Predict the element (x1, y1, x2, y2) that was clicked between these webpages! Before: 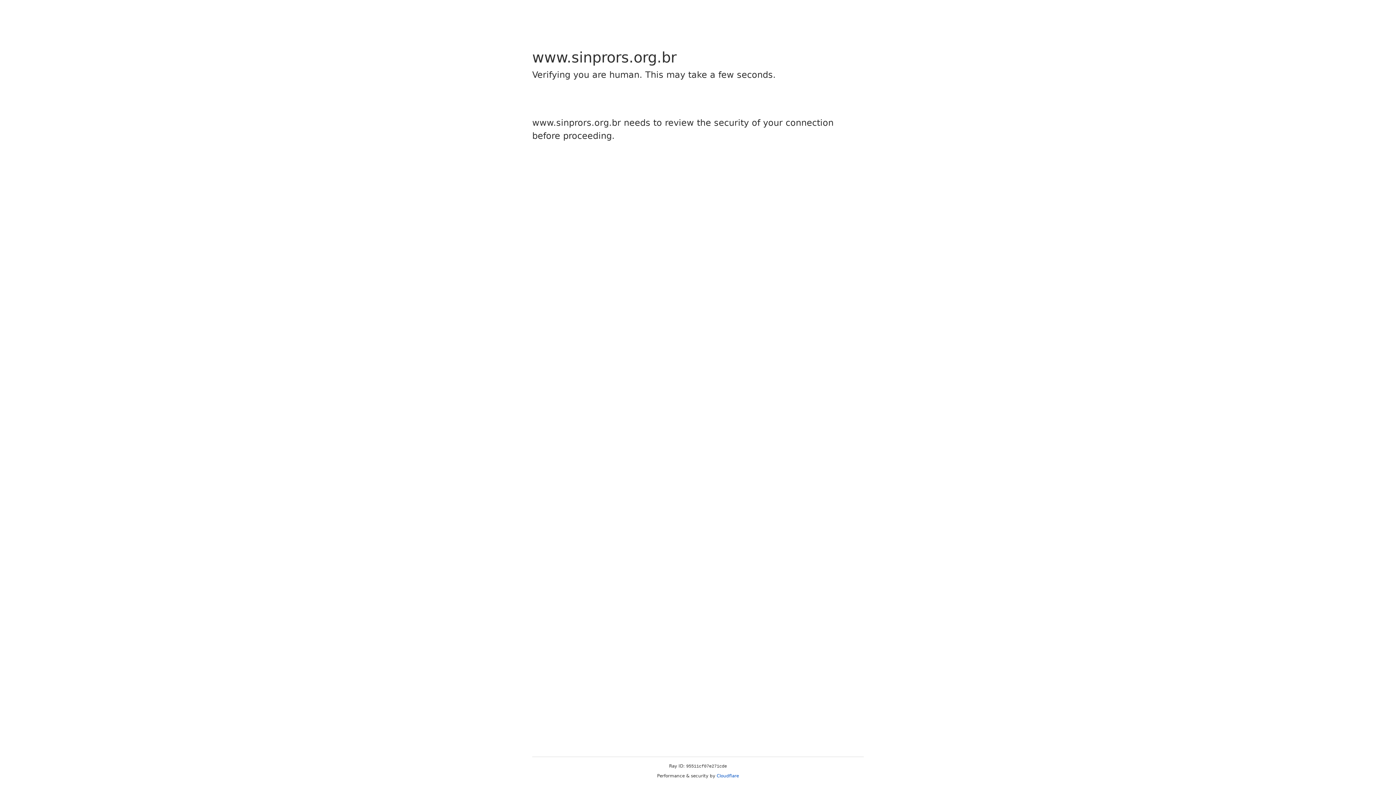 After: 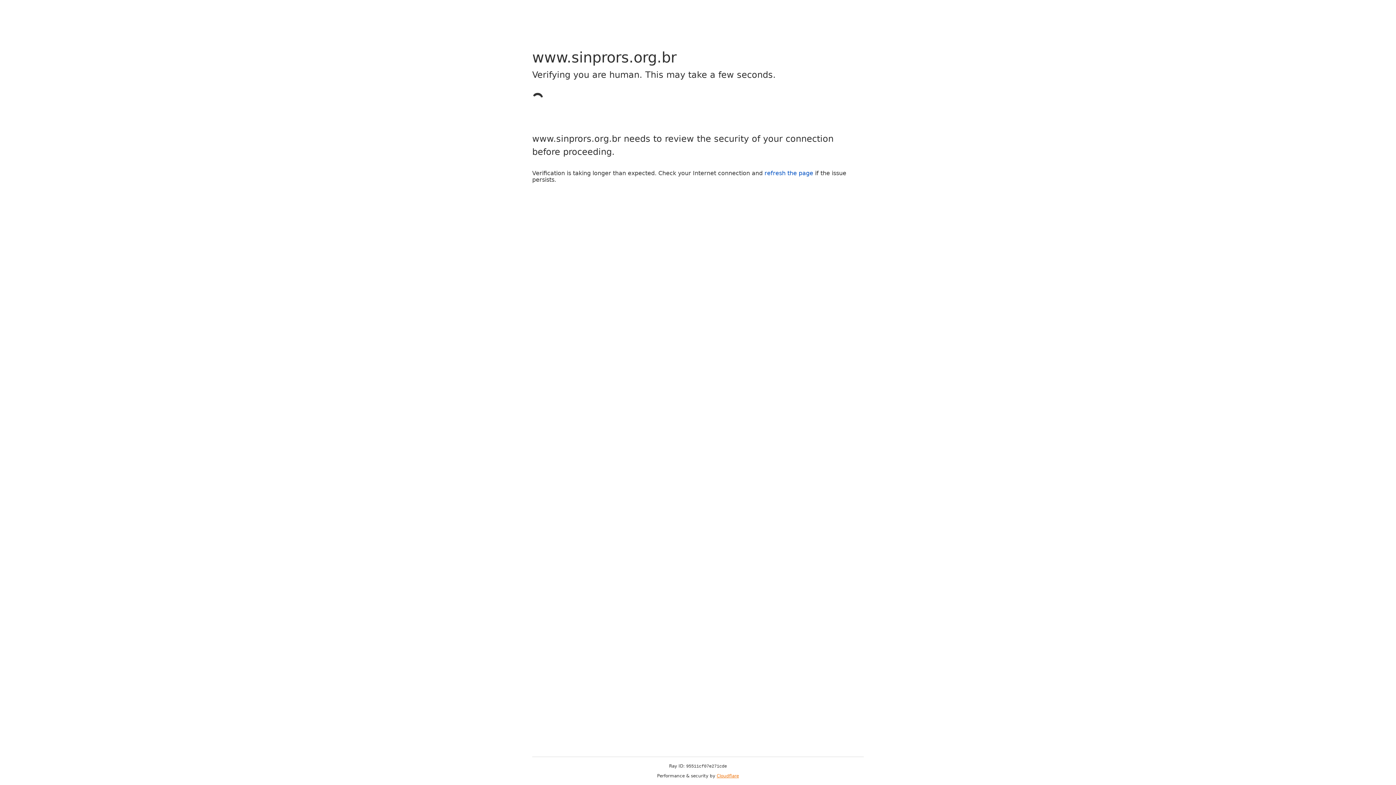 Action: label: Cloudflare bbox: (716, 773, 739, 778)